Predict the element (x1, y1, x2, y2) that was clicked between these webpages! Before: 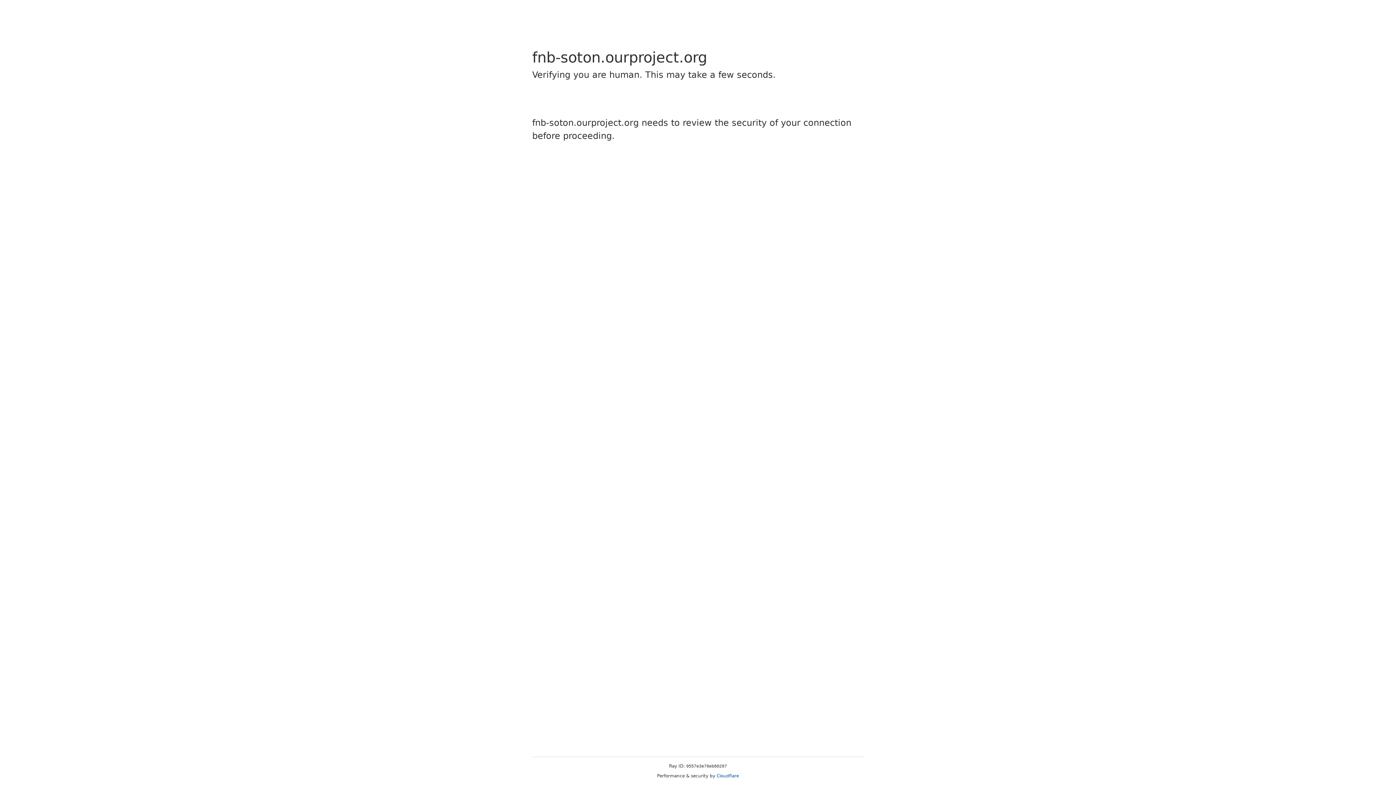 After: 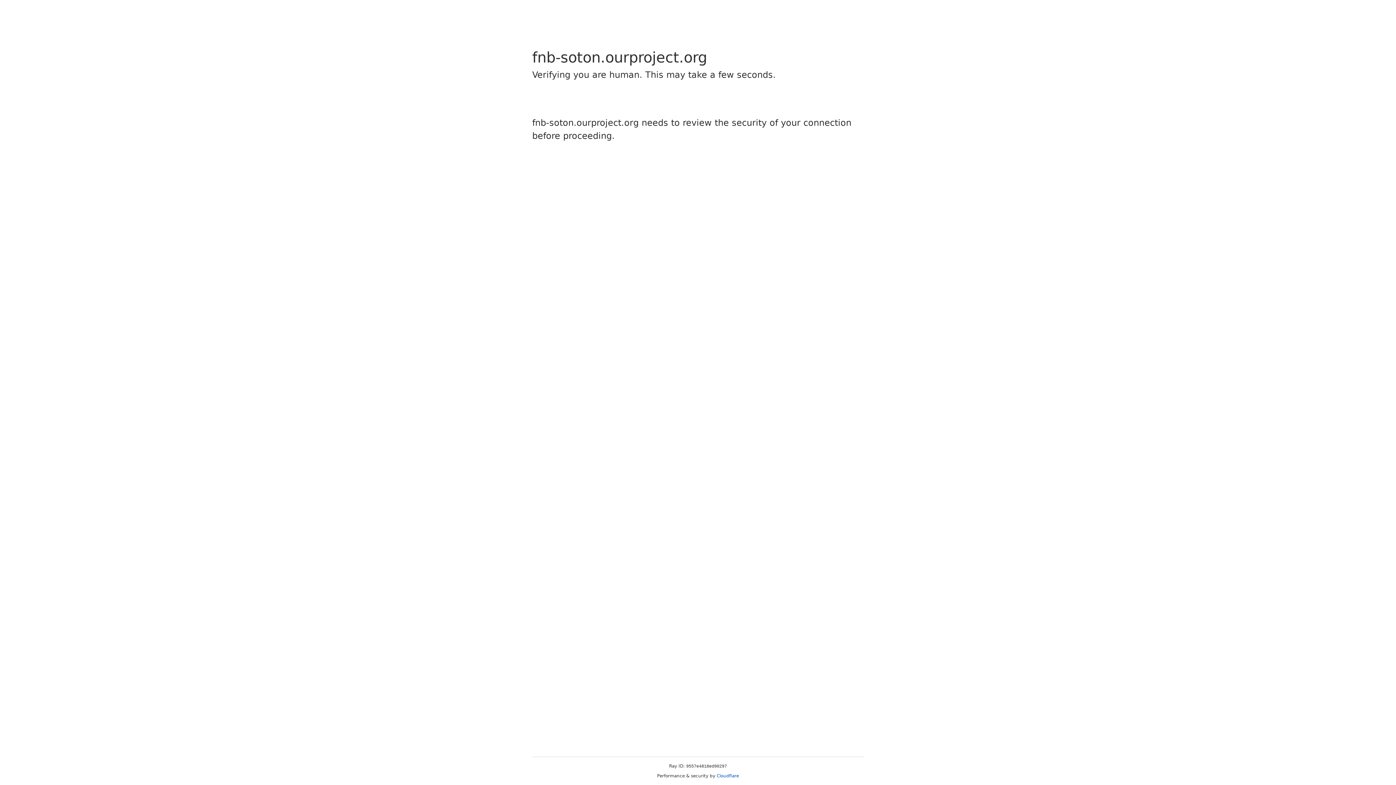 Action: label: Cloudflare bbox: (716, 773, 739, 778)